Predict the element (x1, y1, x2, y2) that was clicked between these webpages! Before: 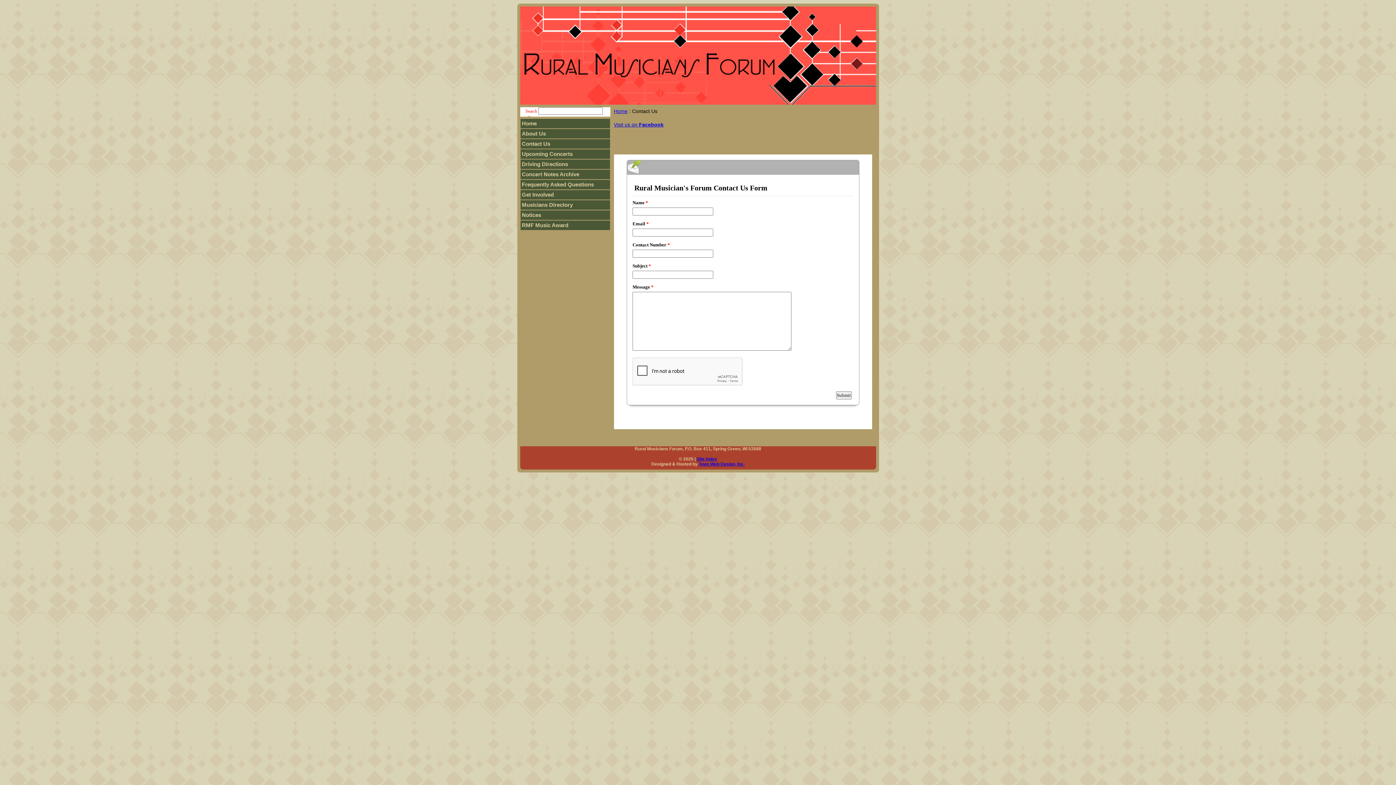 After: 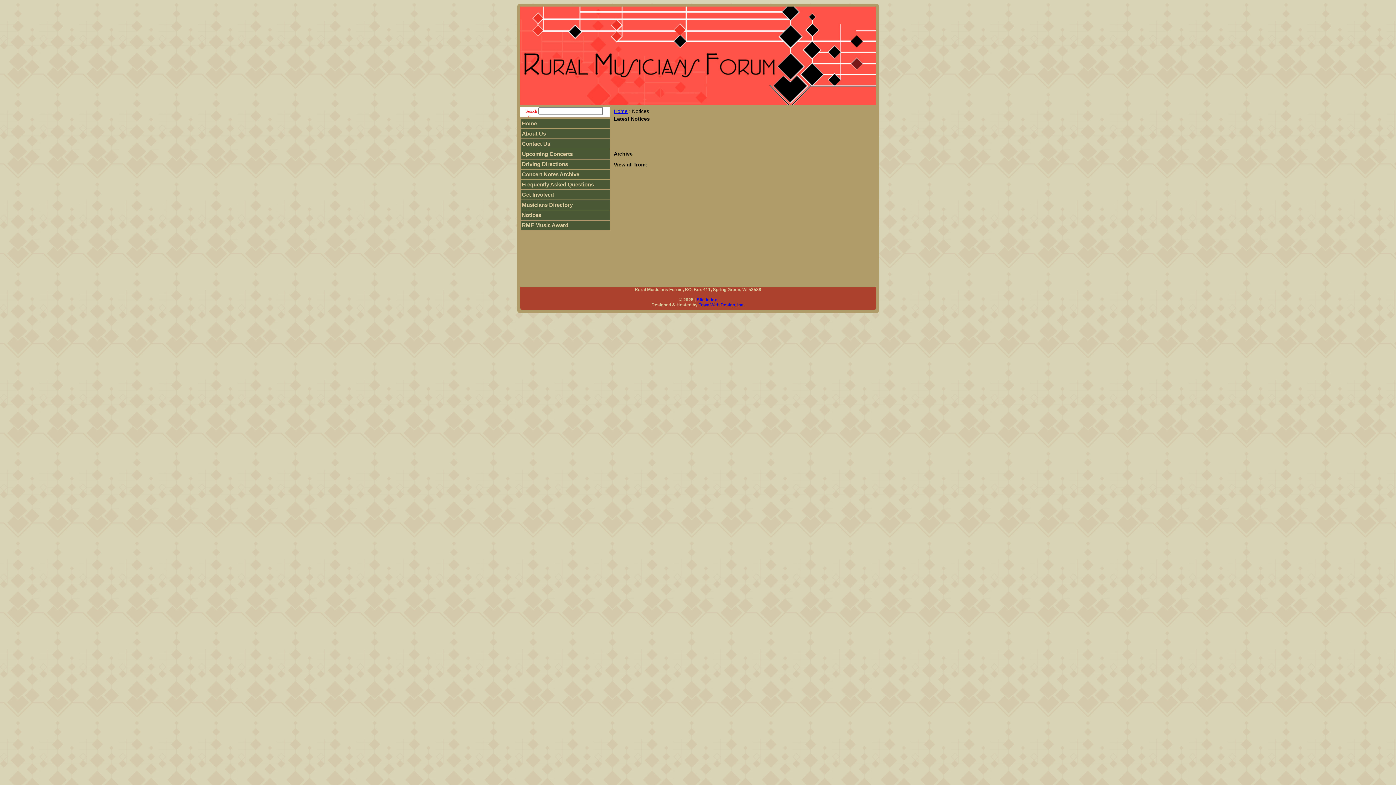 Action: bbox: (520, 210, 610, 220) label: Notices